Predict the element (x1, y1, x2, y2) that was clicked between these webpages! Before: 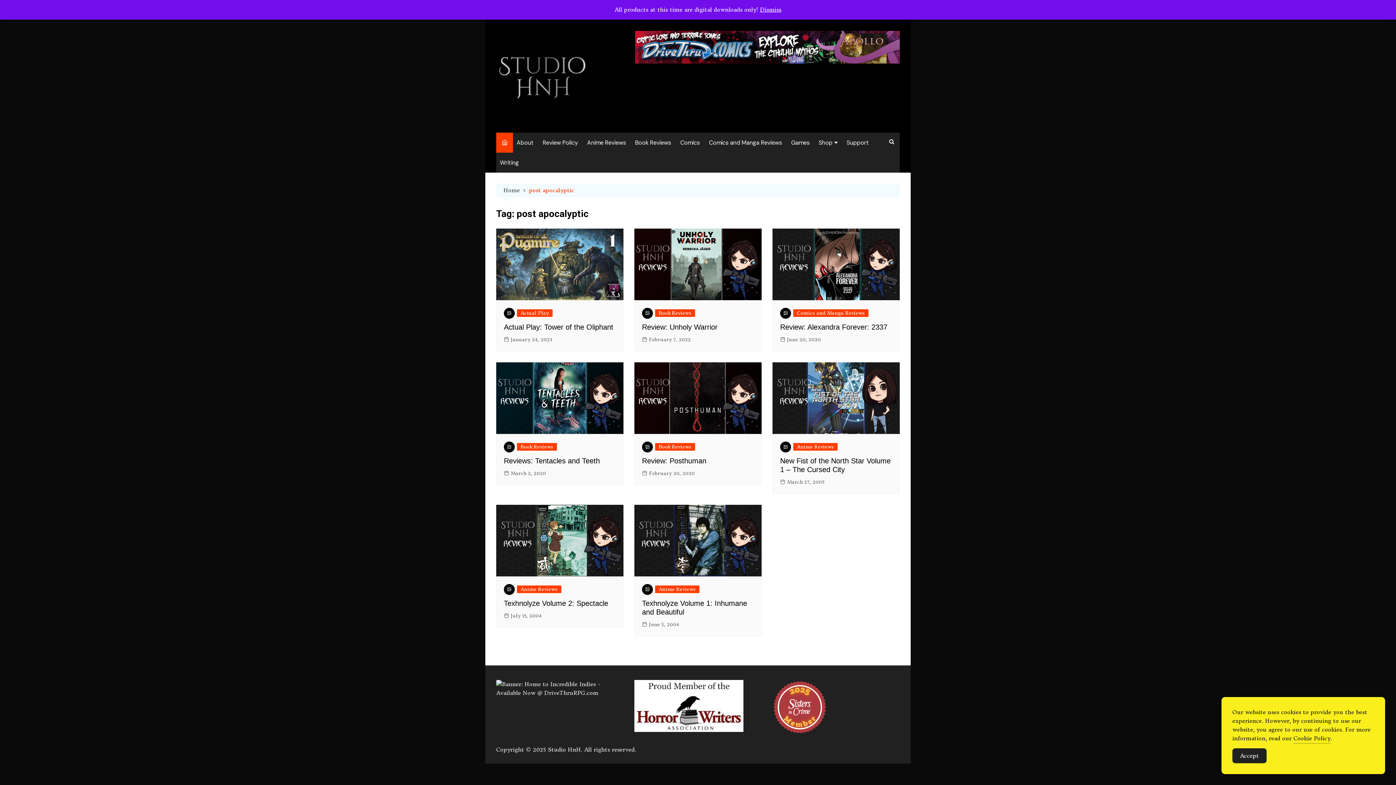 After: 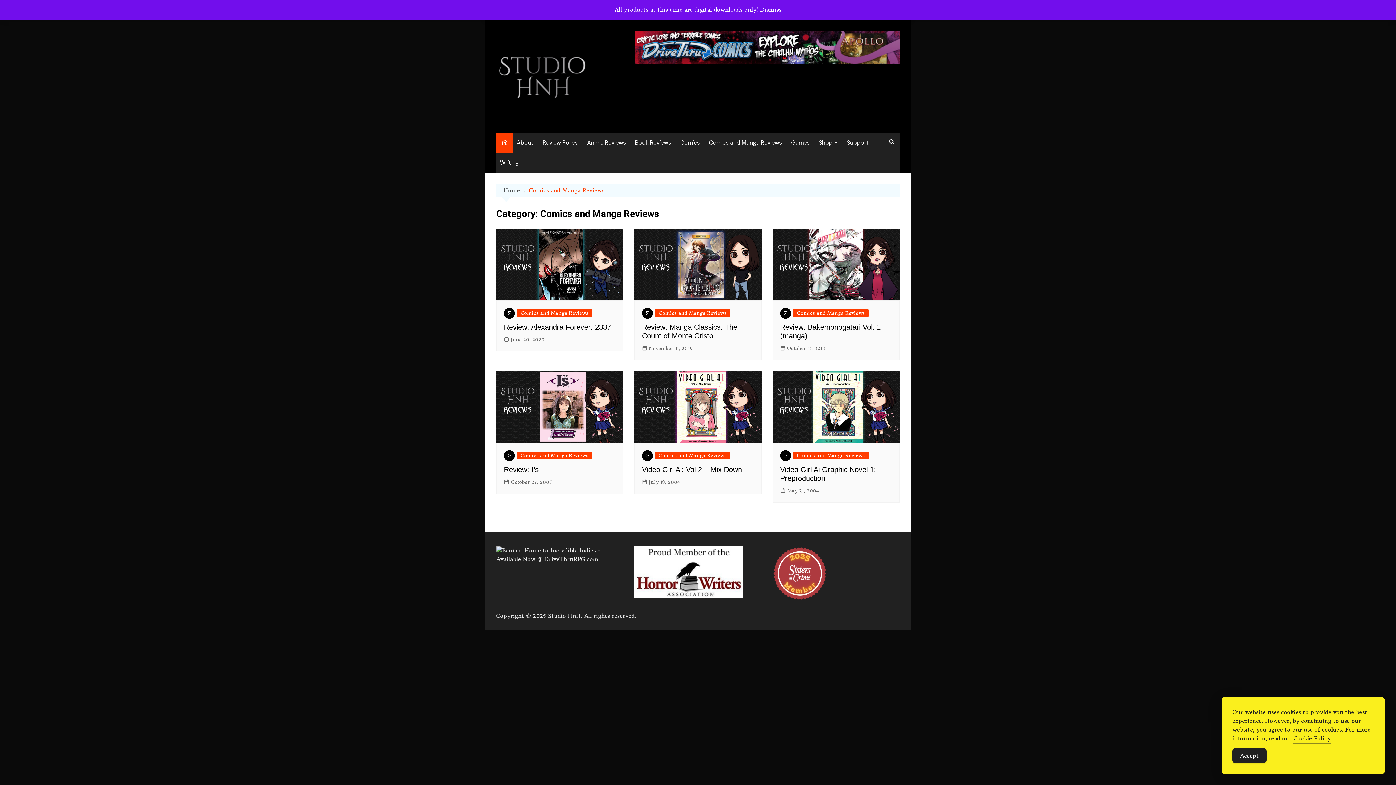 Action: bbox: (705, 132, 785, 152) label: Comics and Manga Reviews